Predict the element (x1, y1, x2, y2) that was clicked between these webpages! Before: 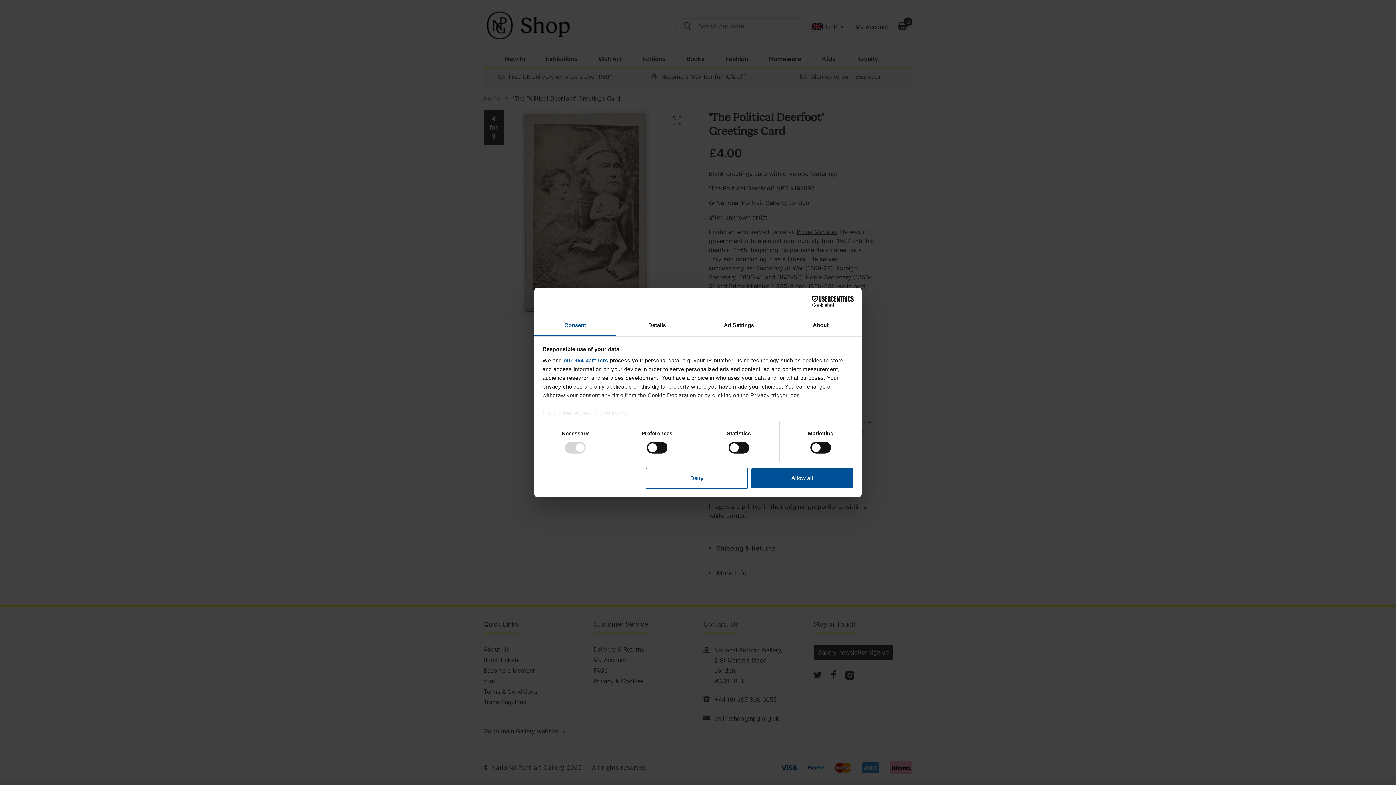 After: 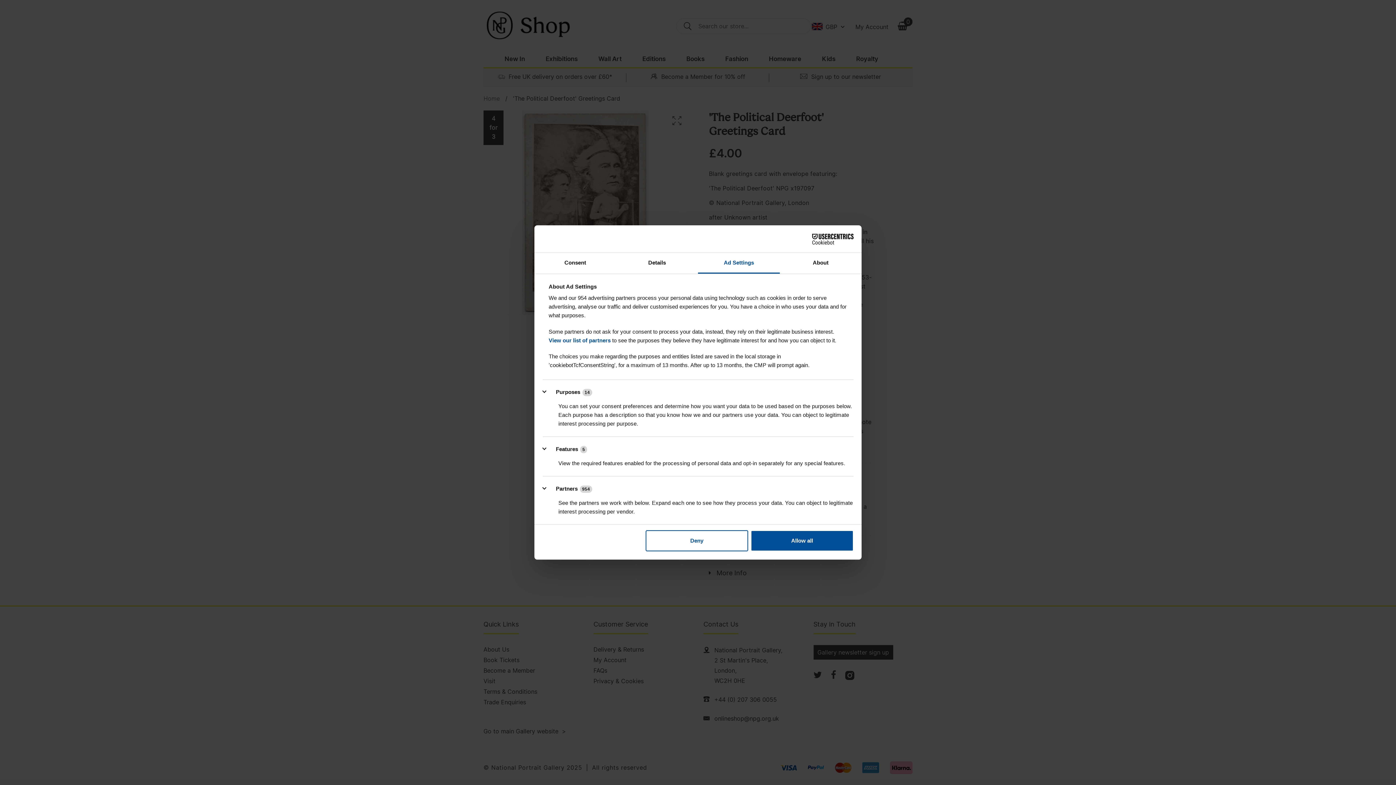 Action: bbox: (698, 315, 780, 336) label: Ad Settings